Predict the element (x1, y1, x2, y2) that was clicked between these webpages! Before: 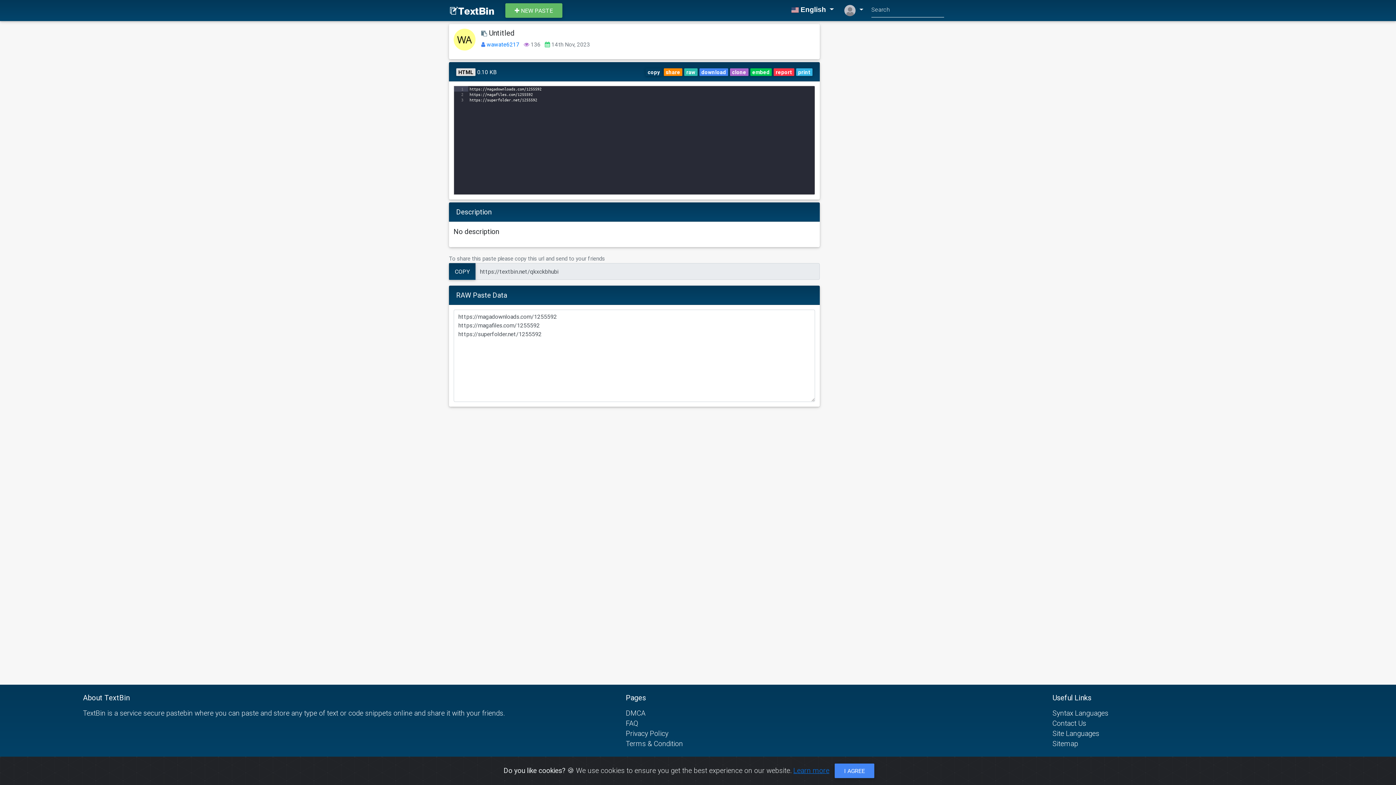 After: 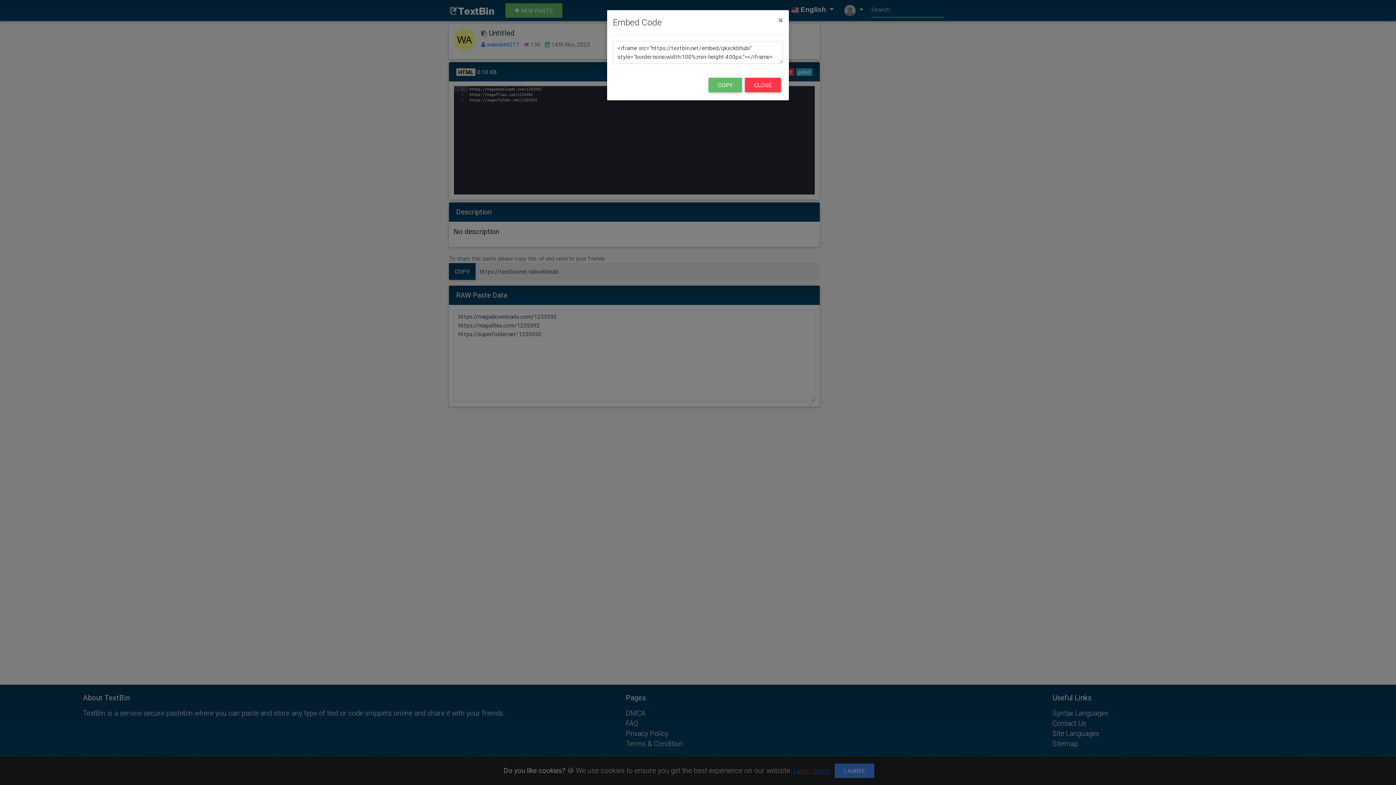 Action: bbox: (750, 68, 772, 76) label: embed